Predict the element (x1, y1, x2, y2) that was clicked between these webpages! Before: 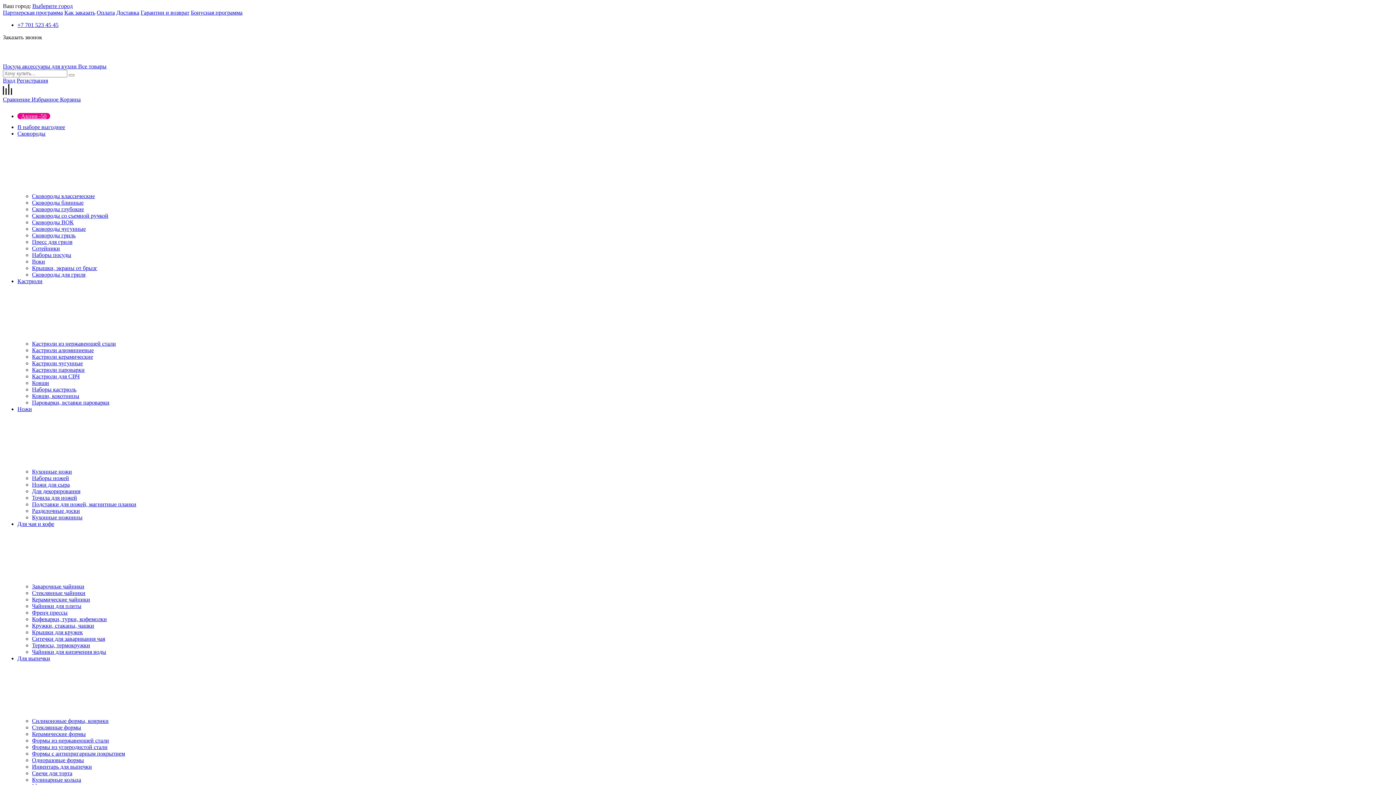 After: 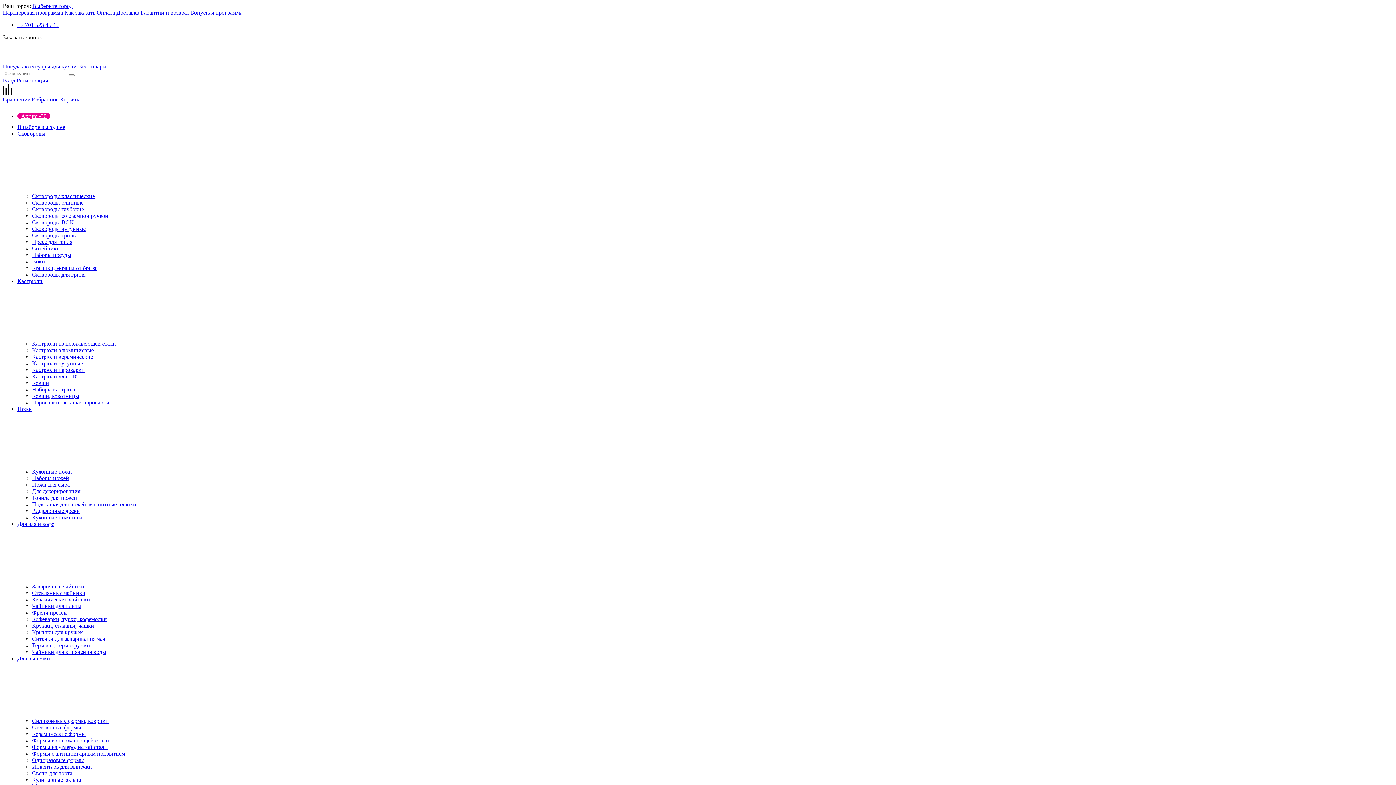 Action: label: Для декорирования bbox: (32, 488, 80, 494)